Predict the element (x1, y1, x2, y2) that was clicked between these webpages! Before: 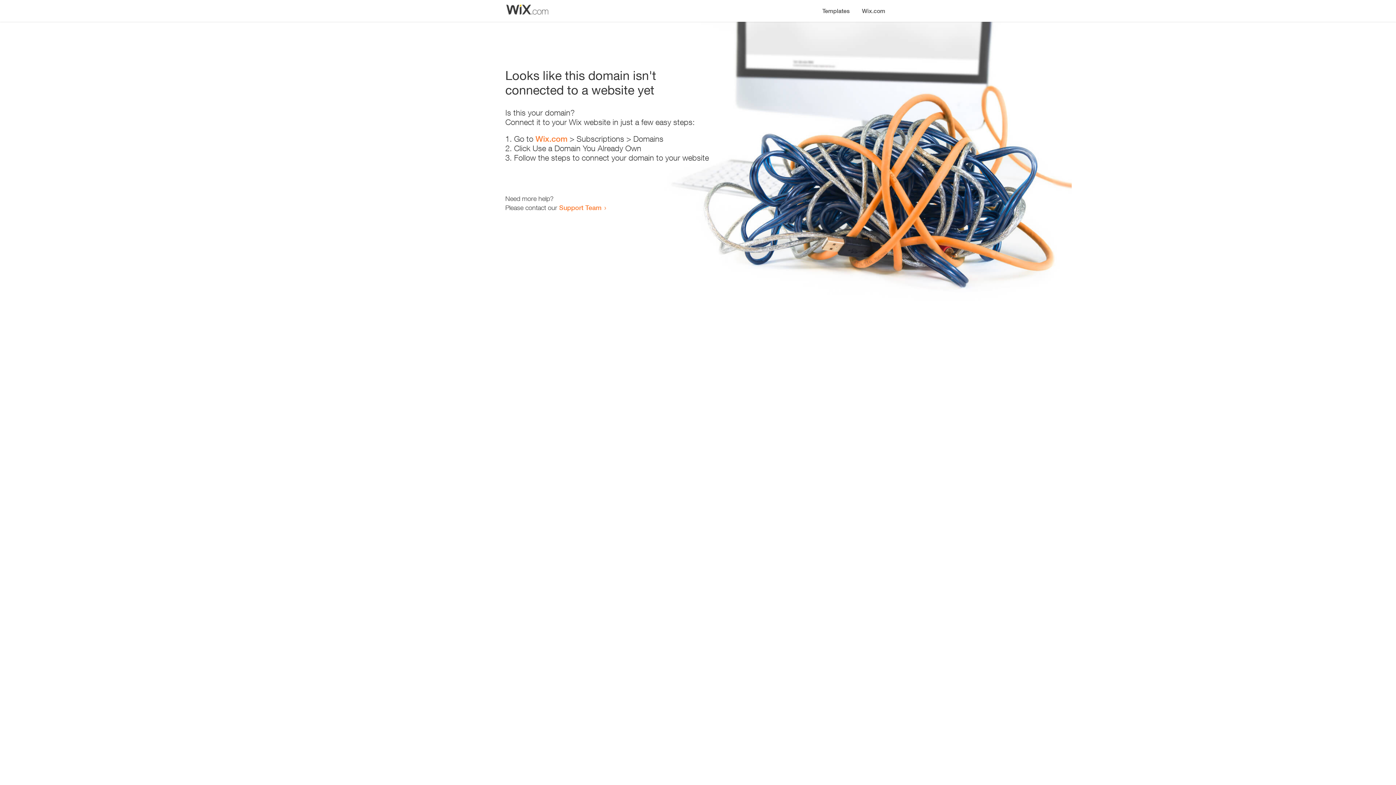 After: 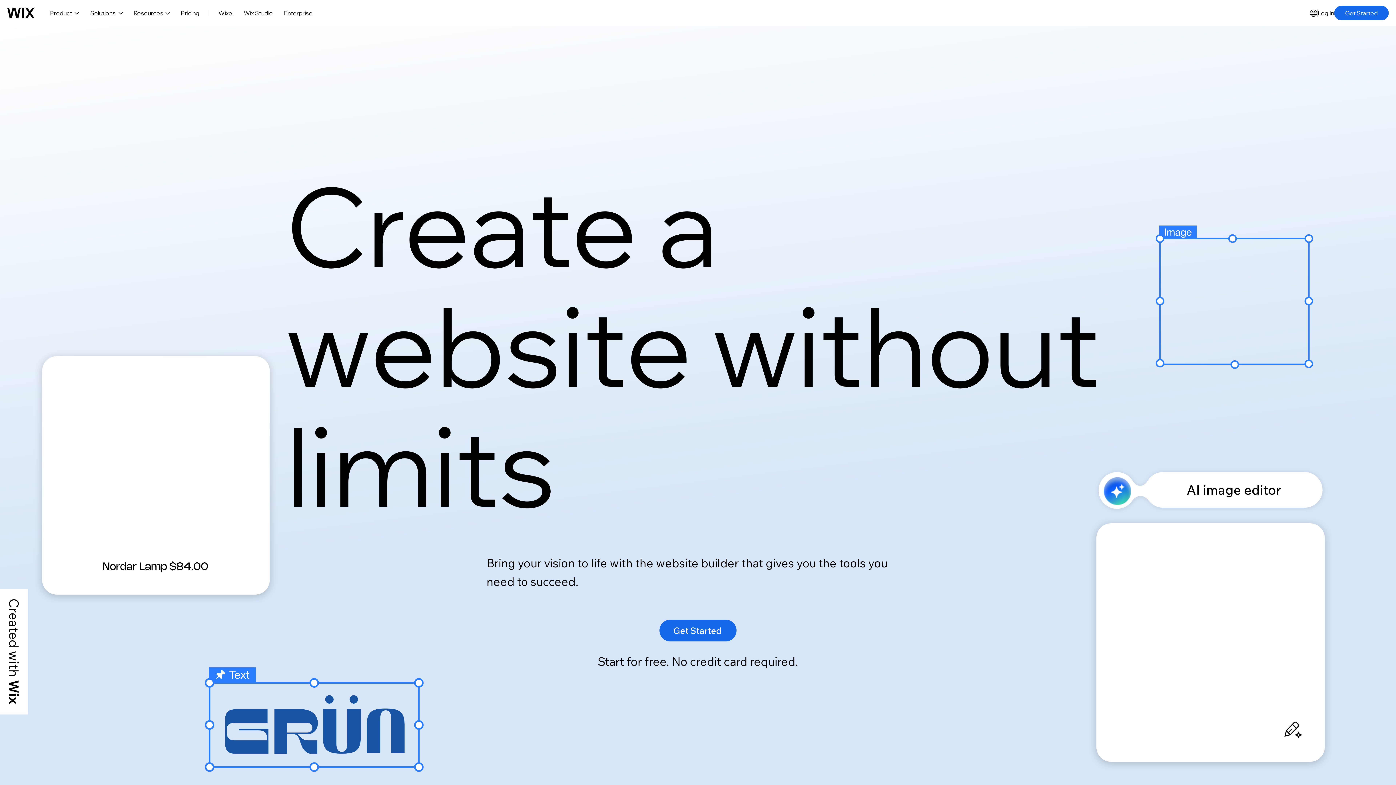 Action: label: Wix.com bbox: (856, 0, 890, 14)